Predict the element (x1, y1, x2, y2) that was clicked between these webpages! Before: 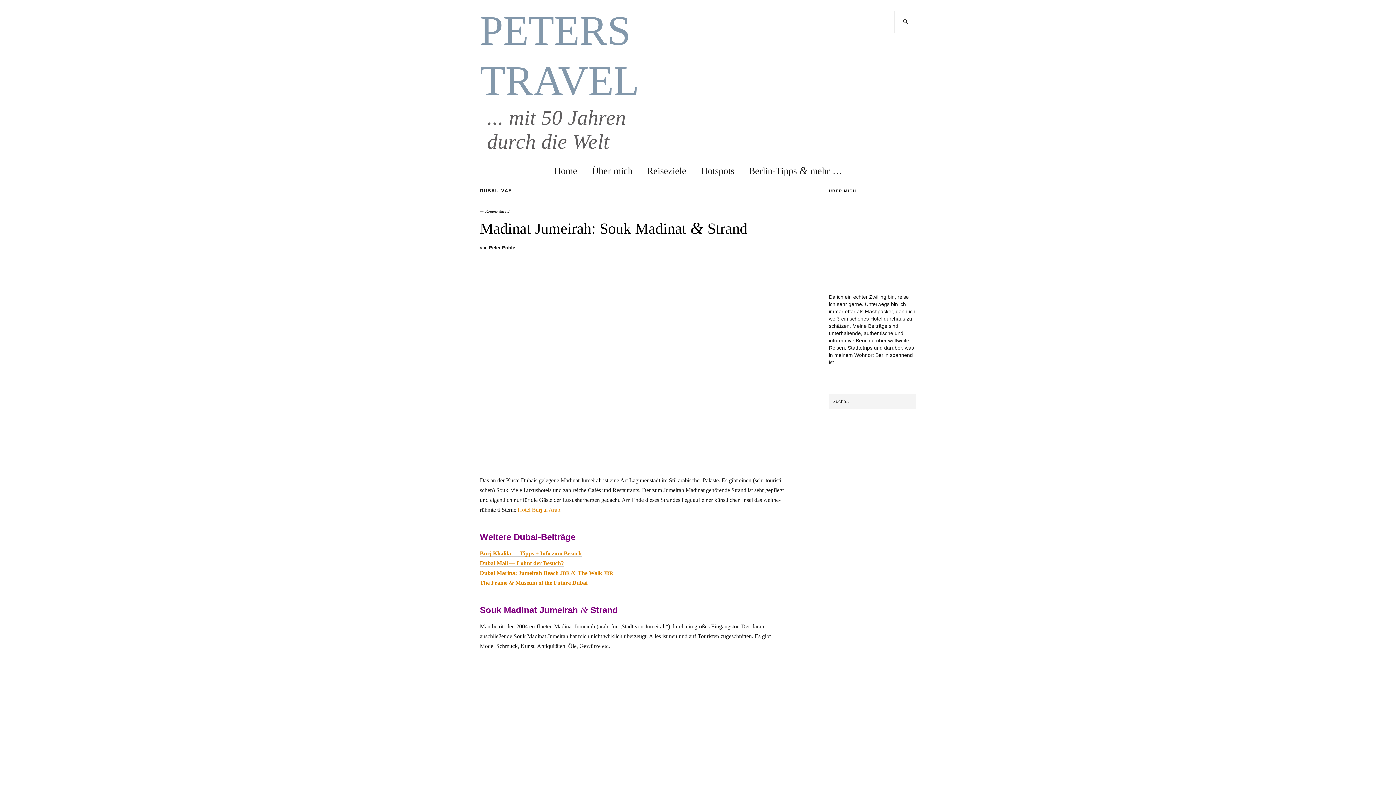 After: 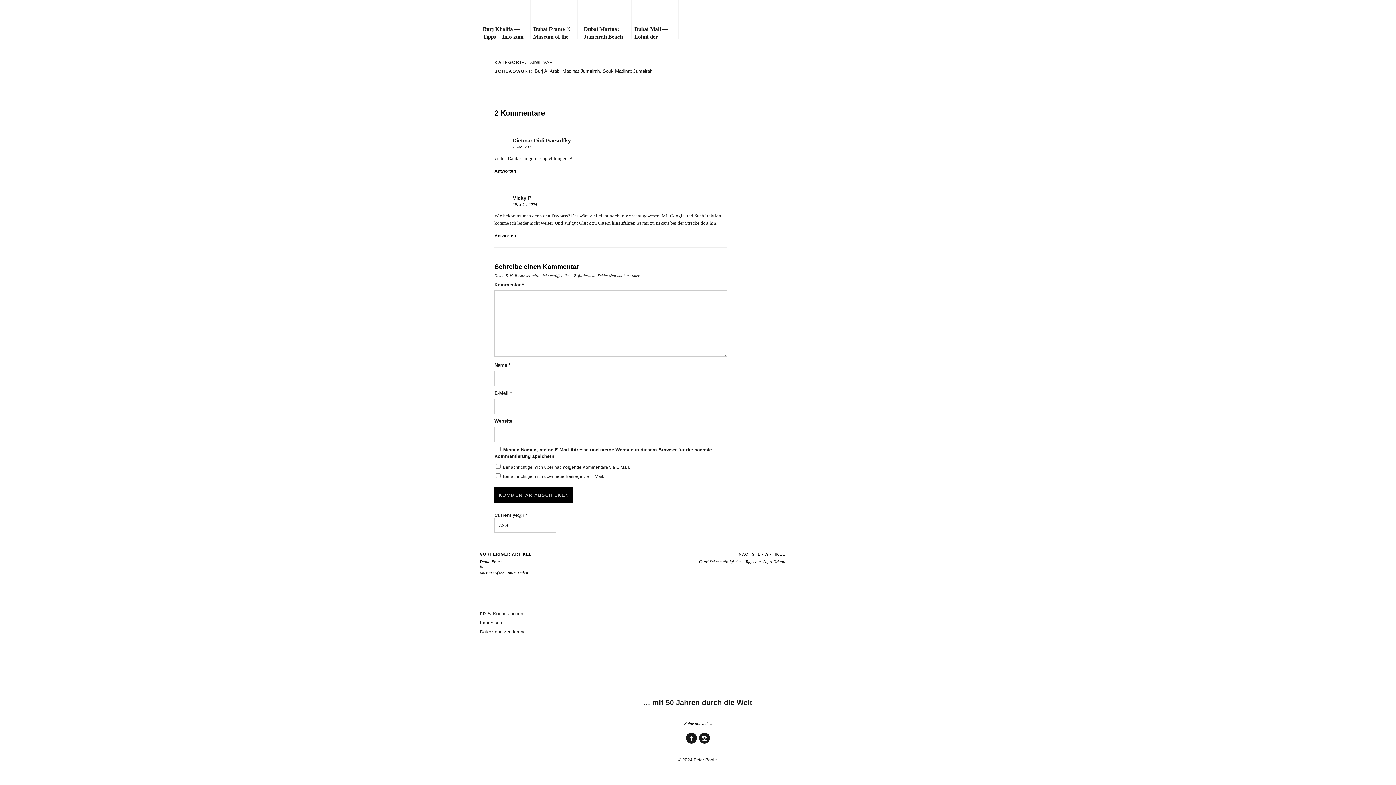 Action: label: Kommentare 2 bbox: (485, 209, 509, 213)